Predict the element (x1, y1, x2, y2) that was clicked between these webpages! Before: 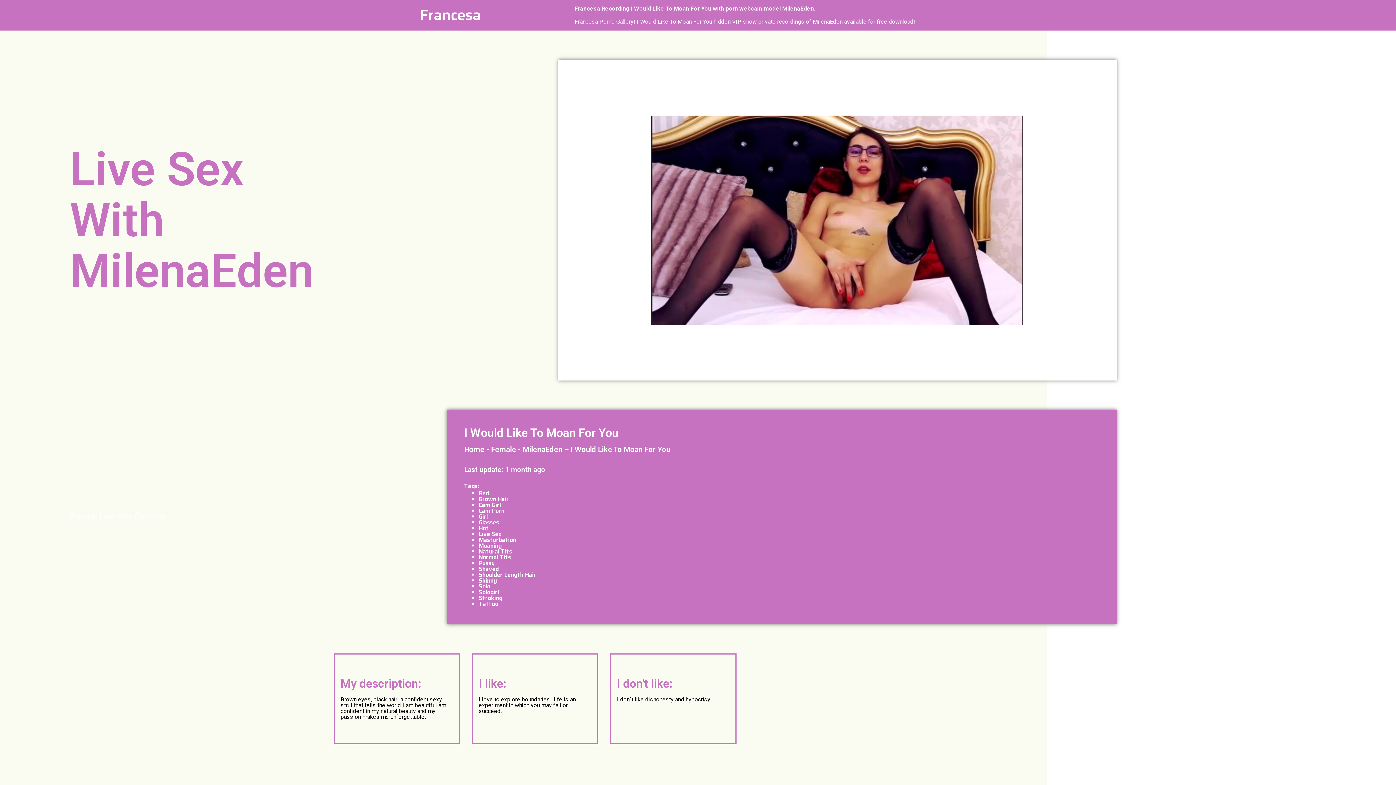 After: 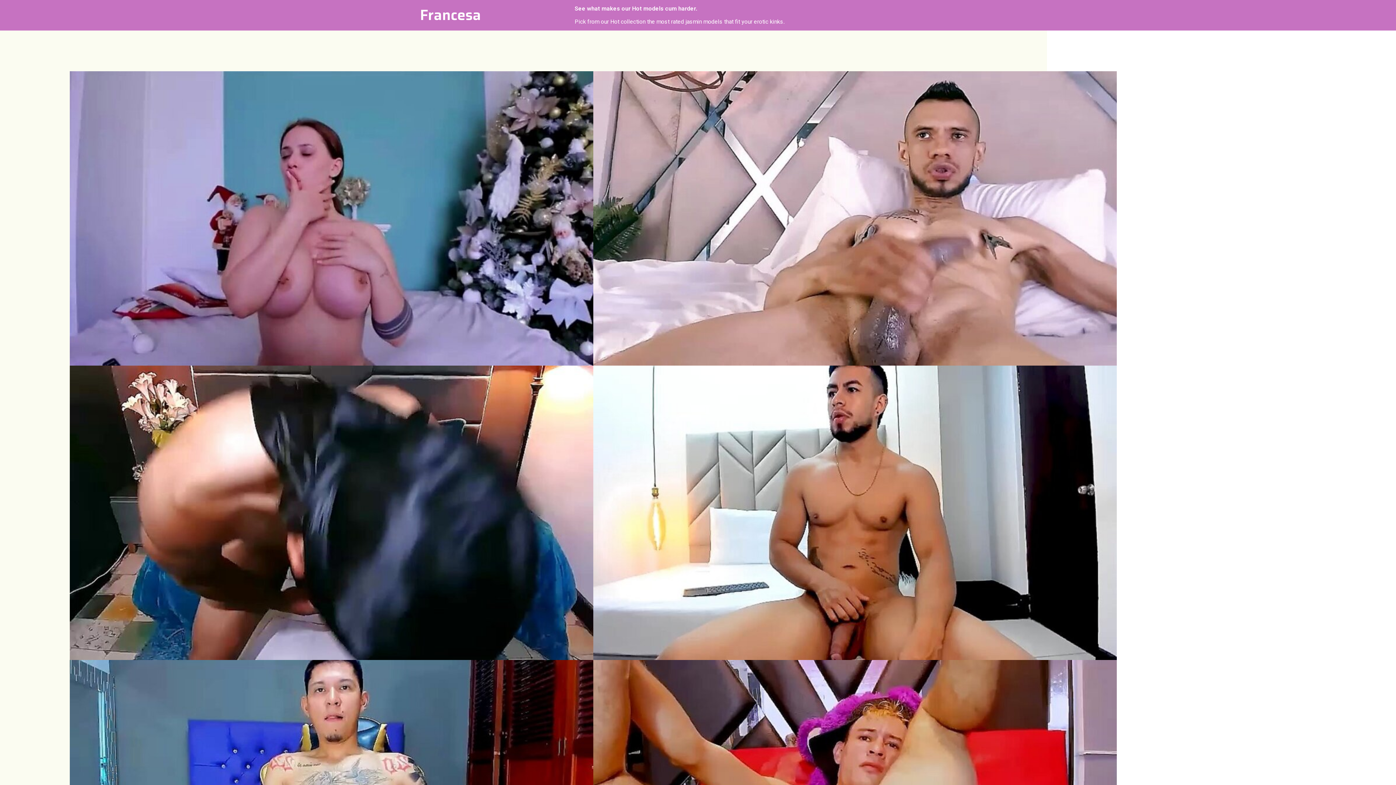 Action: bbox: (478, 523, 489, 532) label: Hot